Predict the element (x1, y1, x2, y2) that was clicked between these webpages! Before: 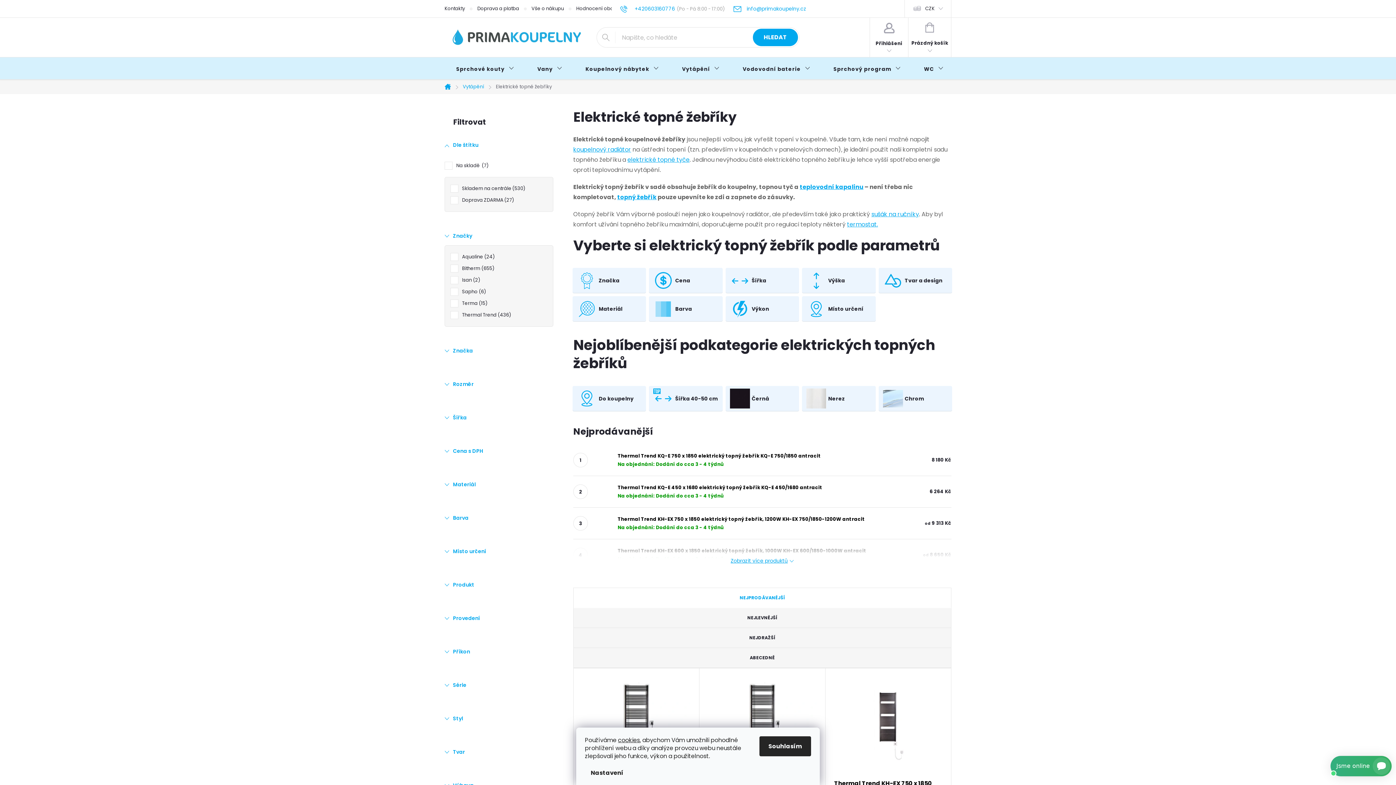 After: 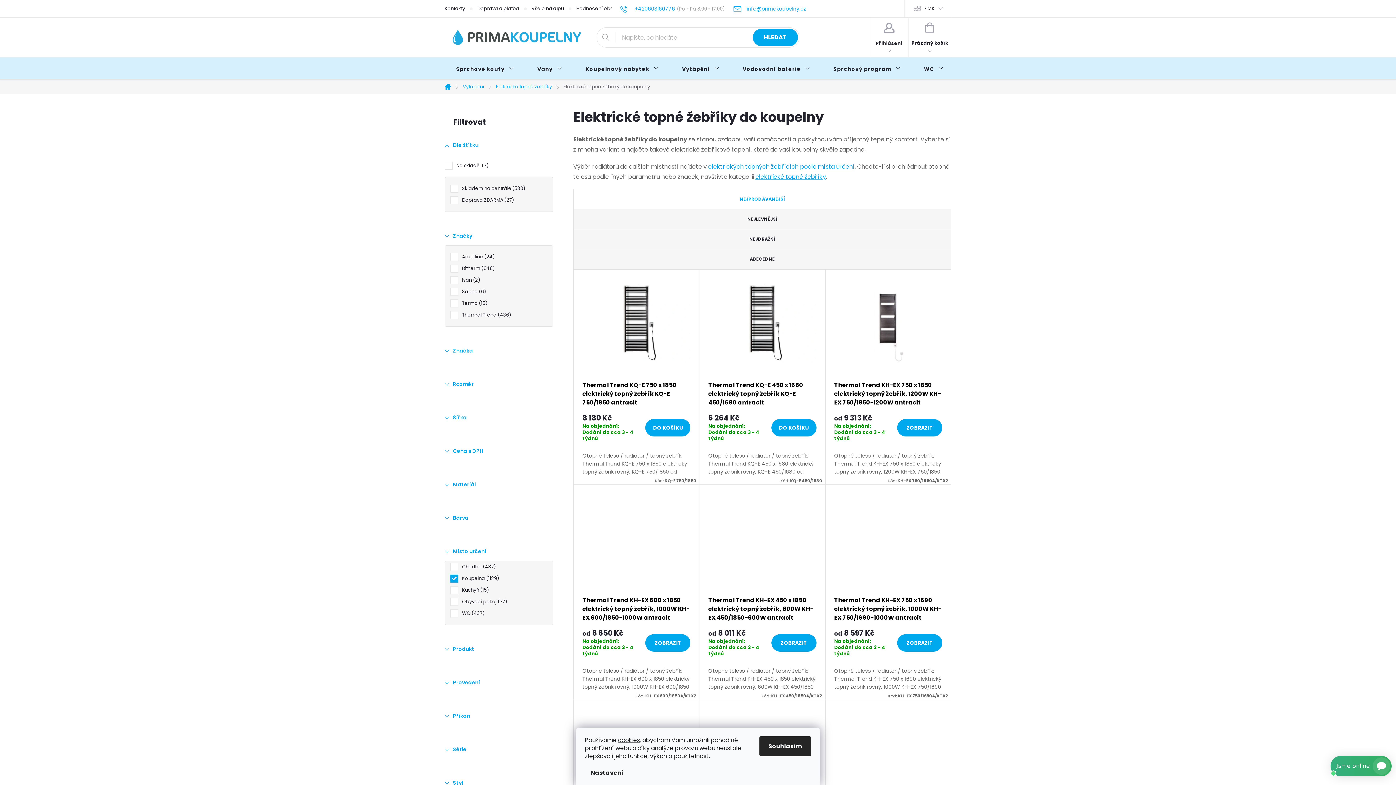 Action: label: Do koupelny bbox: (572, 386, 646, 411)